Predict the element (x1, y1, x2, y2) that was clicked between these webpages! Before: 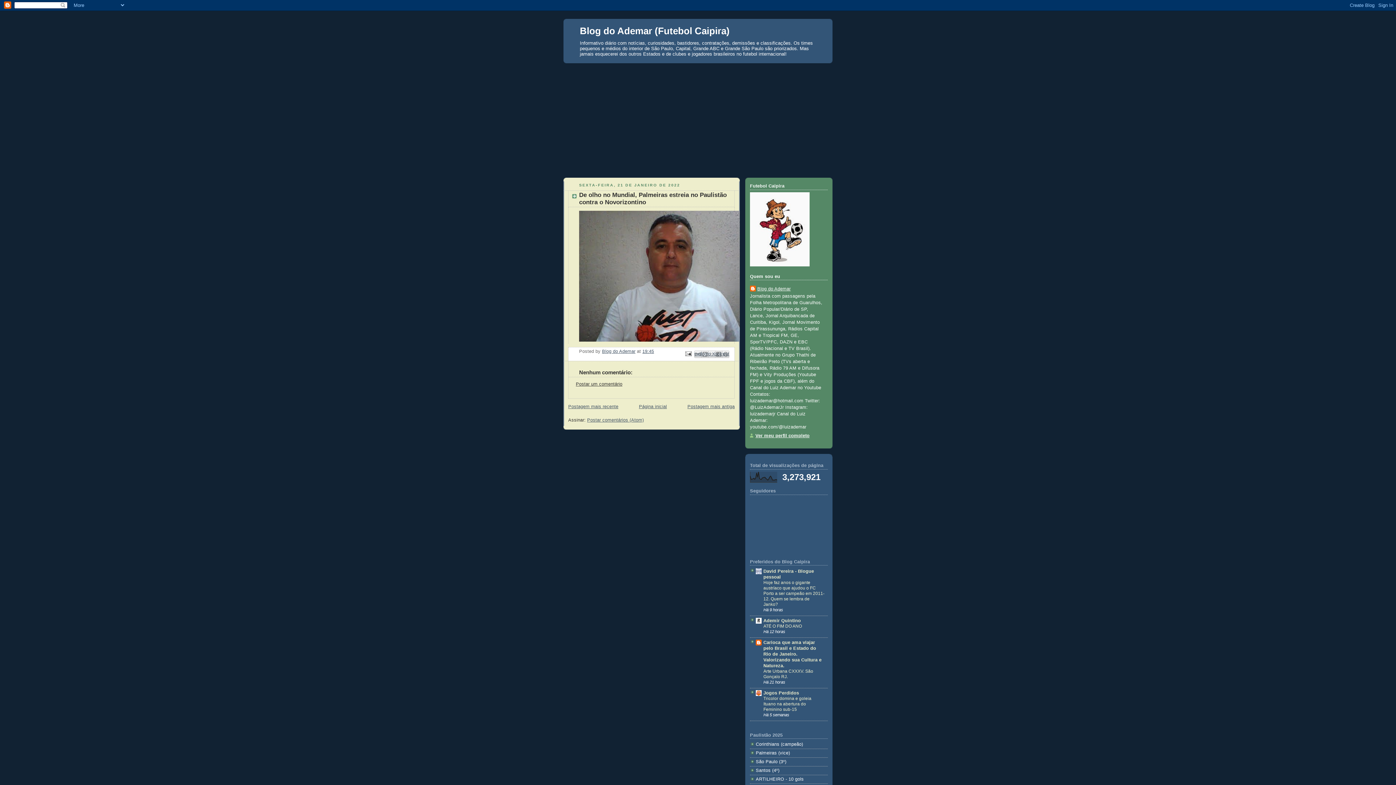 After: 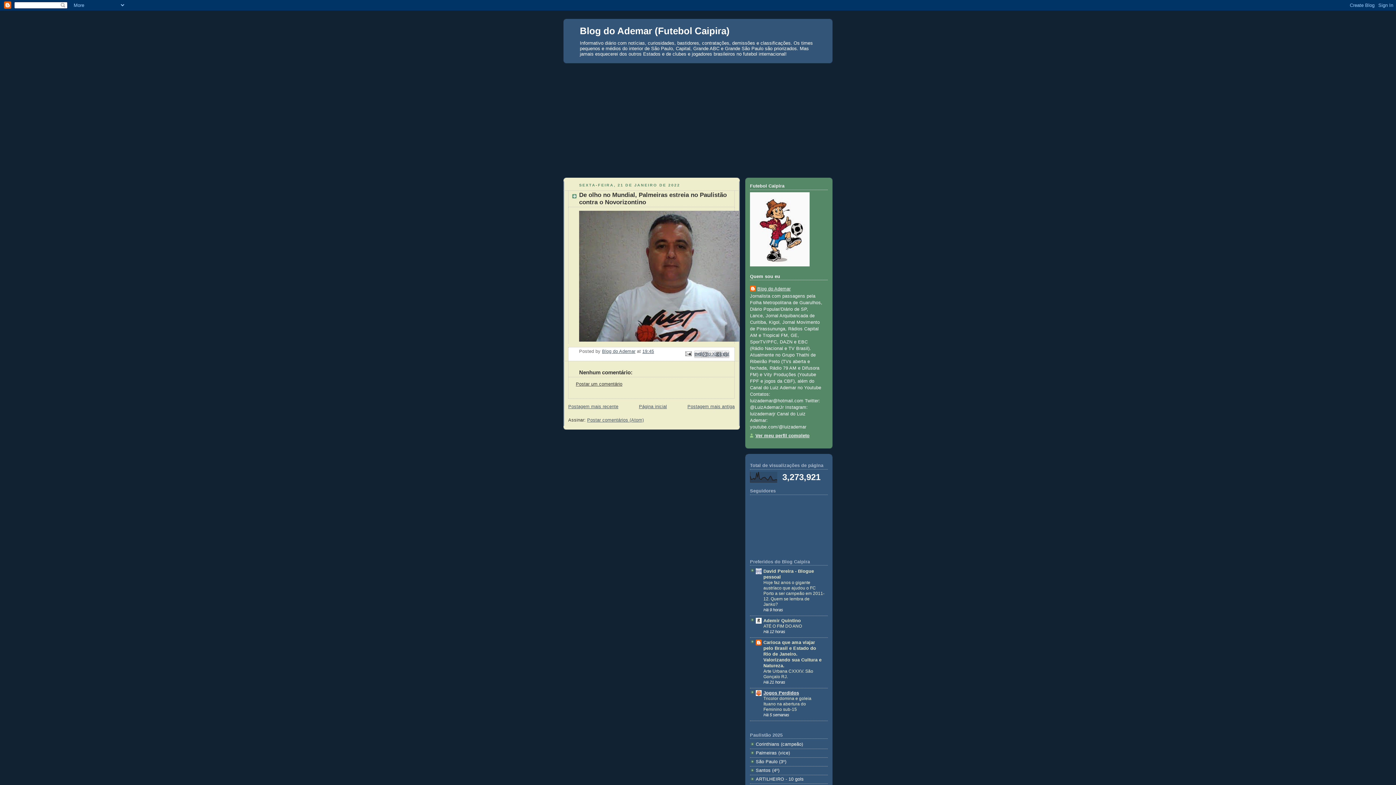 Action: bbox: (763, 691, 799, 696) label: Jogos Perdidos